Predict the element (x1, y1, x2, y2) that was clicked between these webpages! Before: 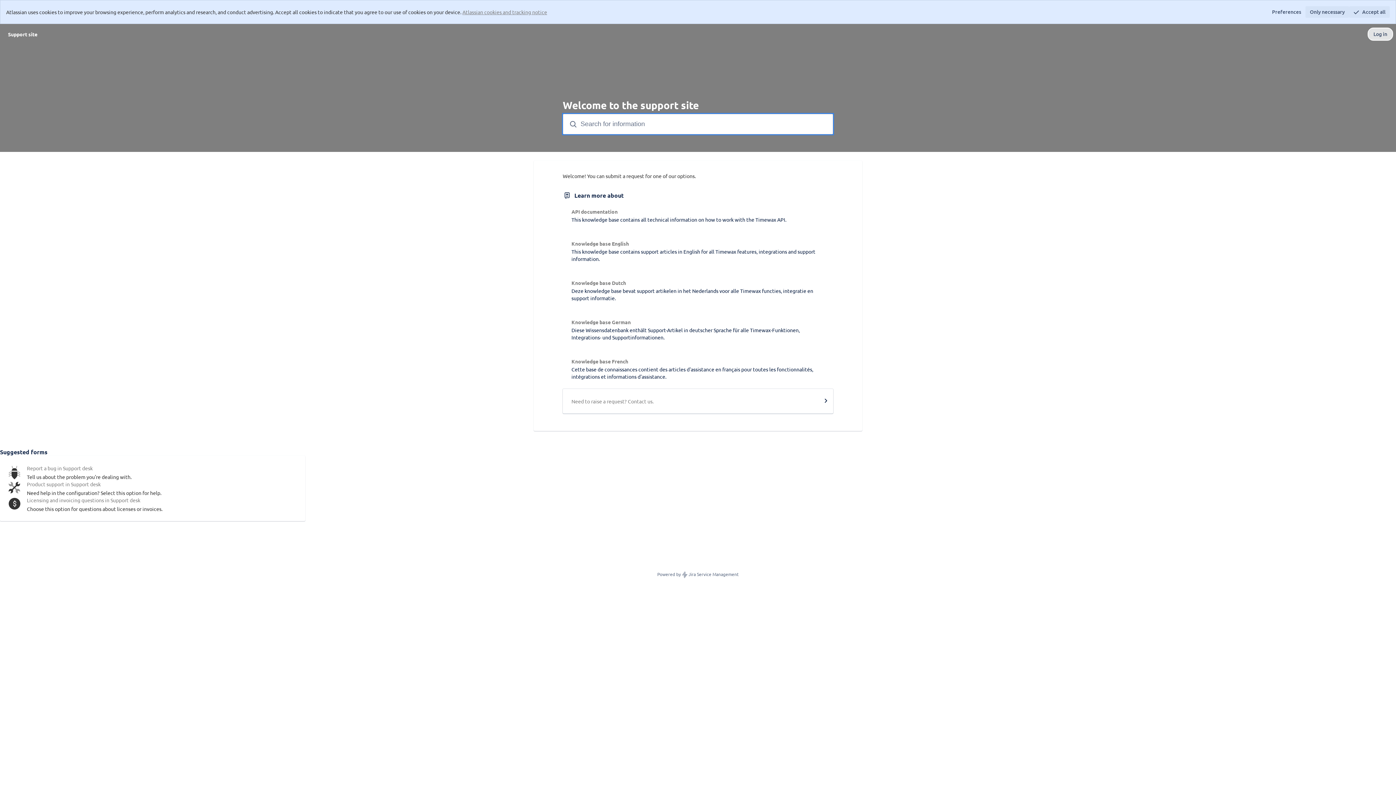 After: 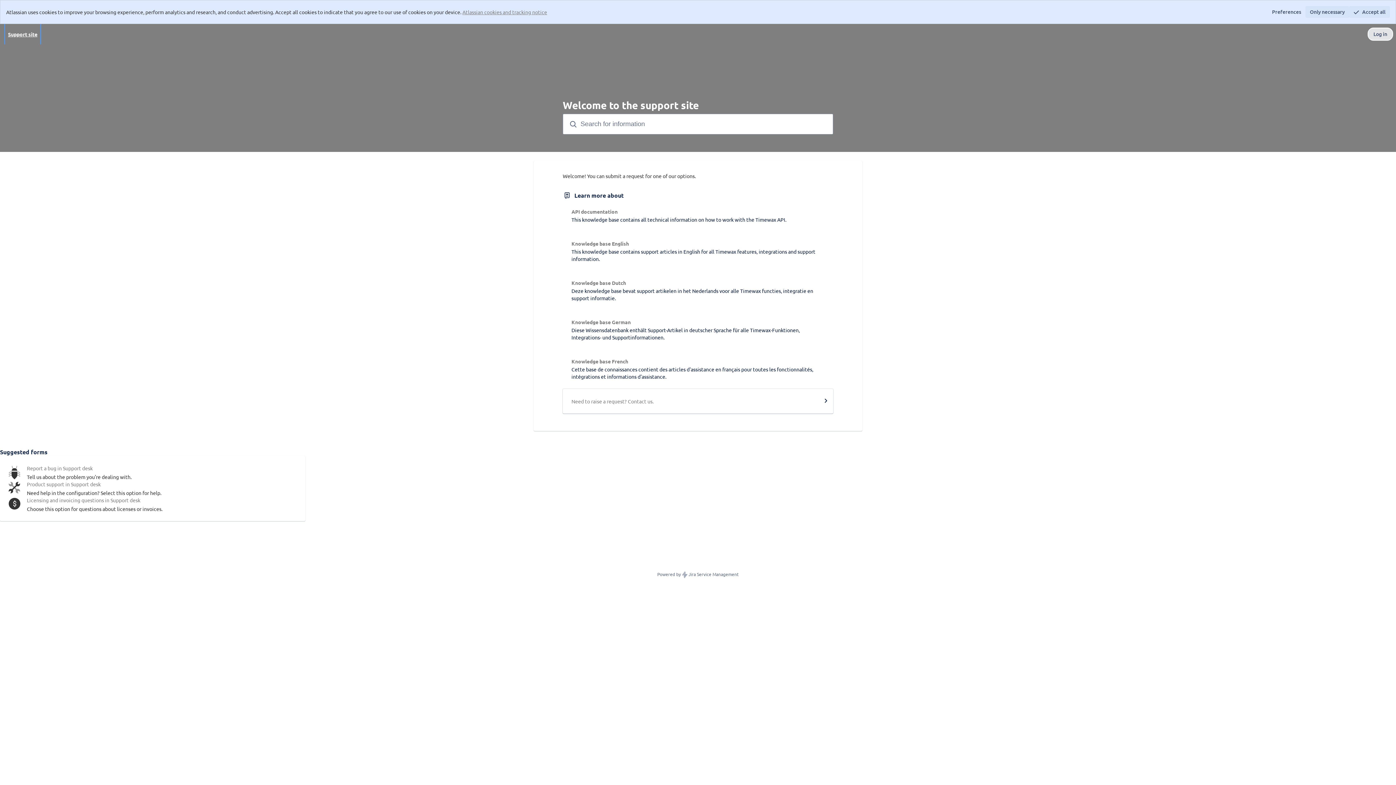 Action: label: Help Center bbox: (5, 24, 39, 43)